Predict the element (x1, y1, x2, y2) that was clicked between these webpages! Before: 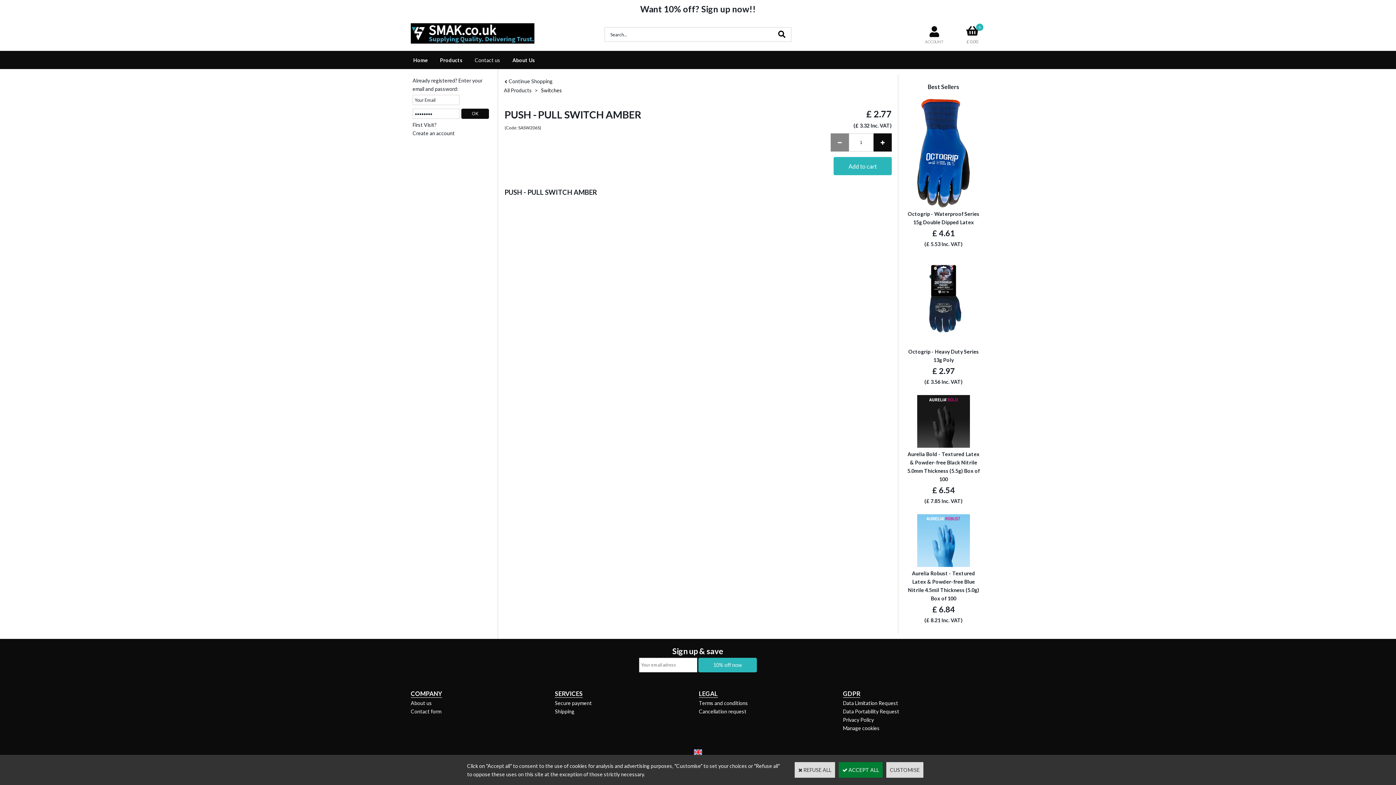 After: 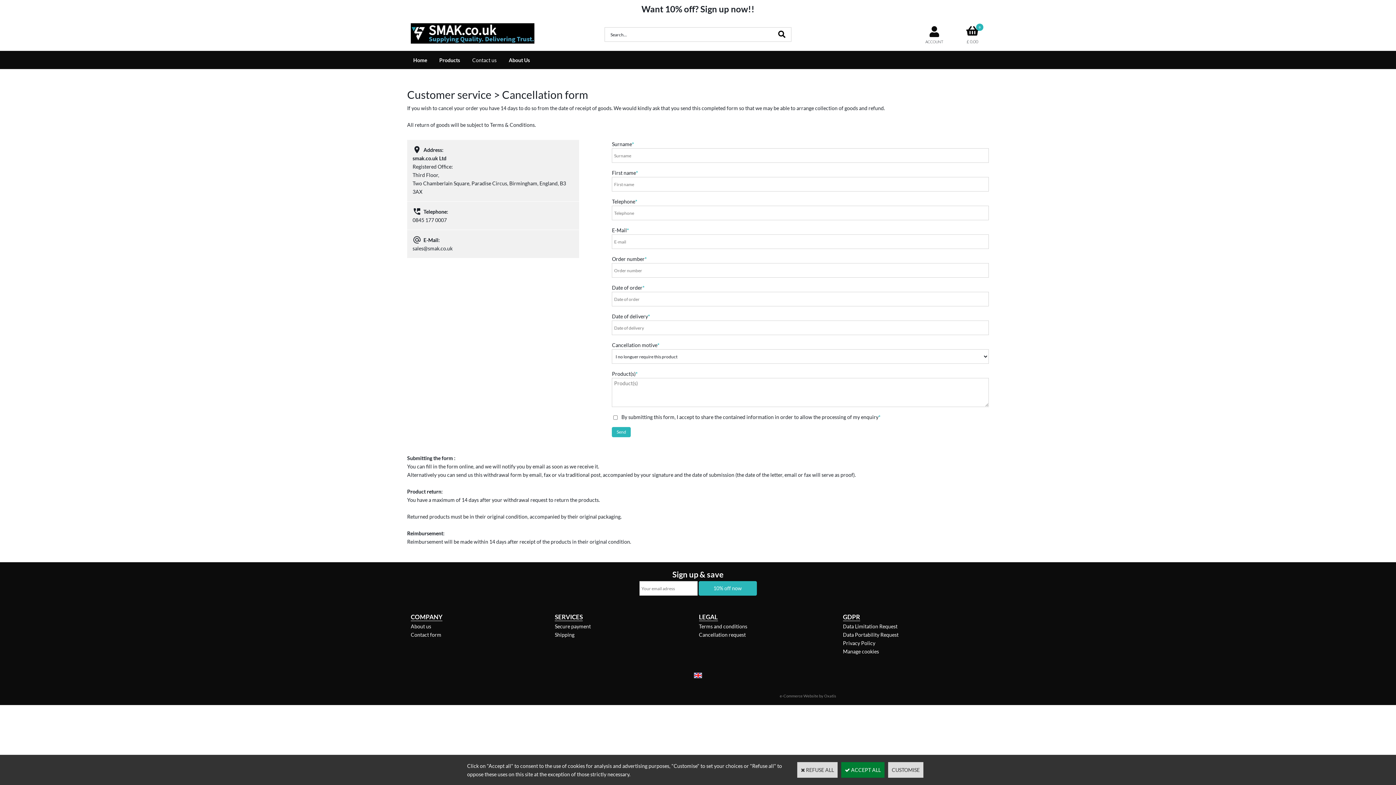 Action: bbox: (699, 708, 746, 714) label: Cancellation request